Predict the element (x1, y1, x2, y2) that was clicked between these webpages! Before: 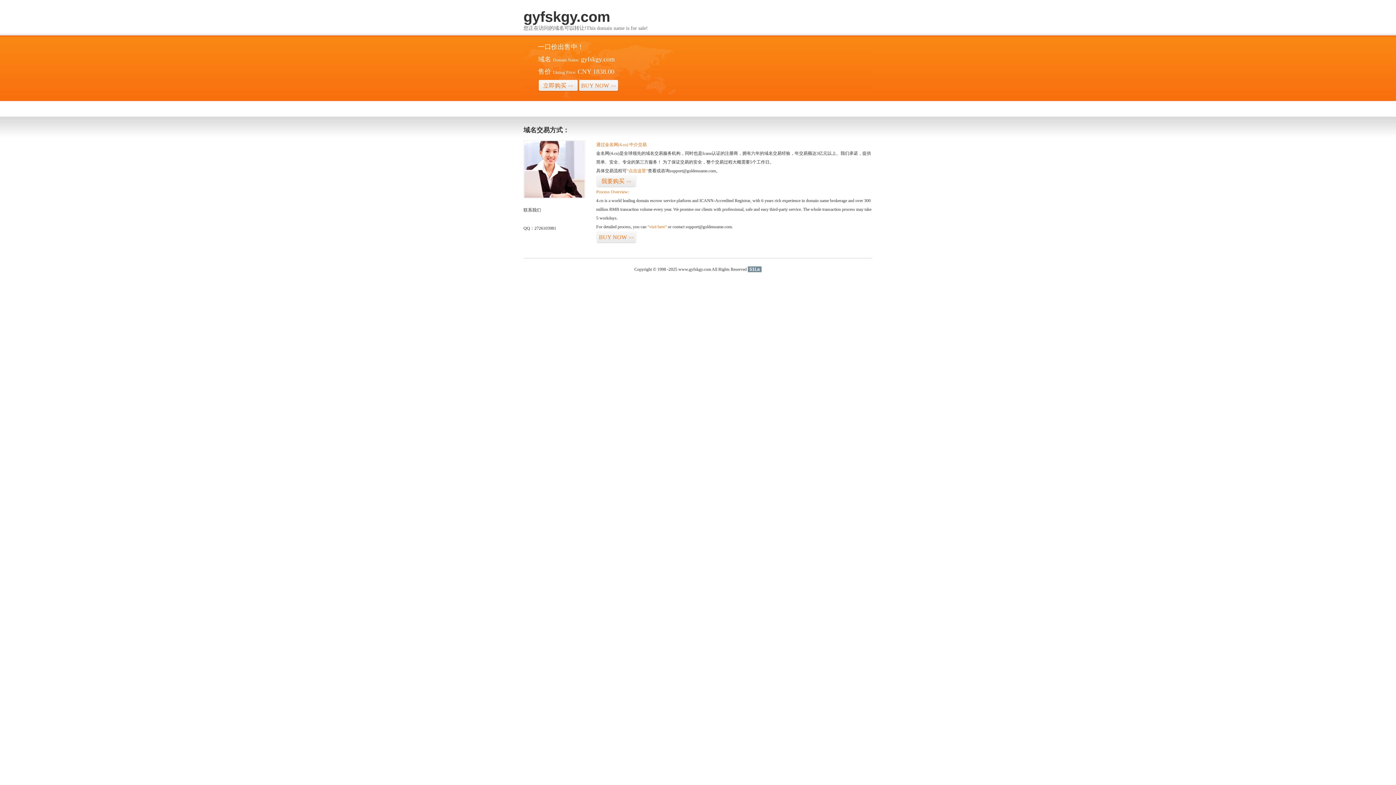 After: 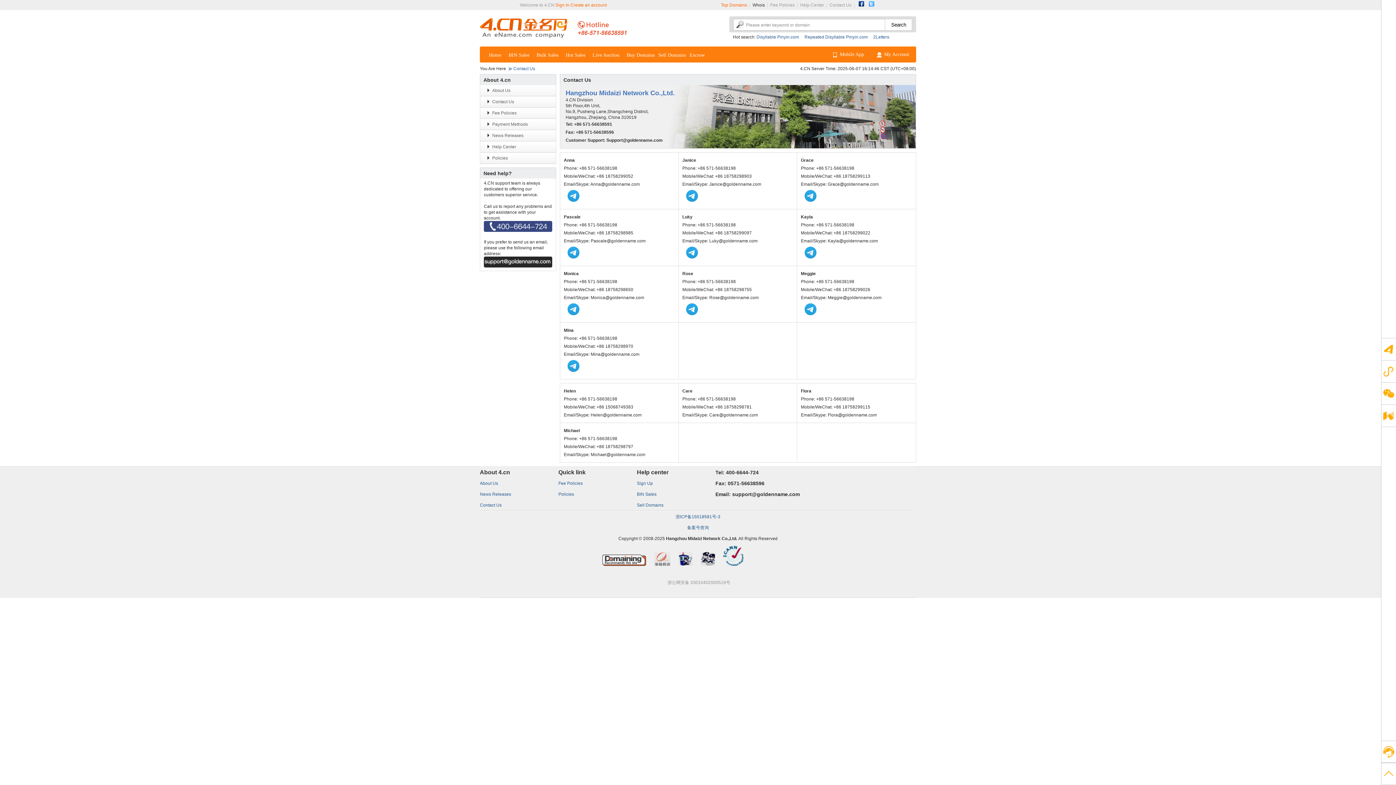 Action: bbox: (523, 194, 585, 199)